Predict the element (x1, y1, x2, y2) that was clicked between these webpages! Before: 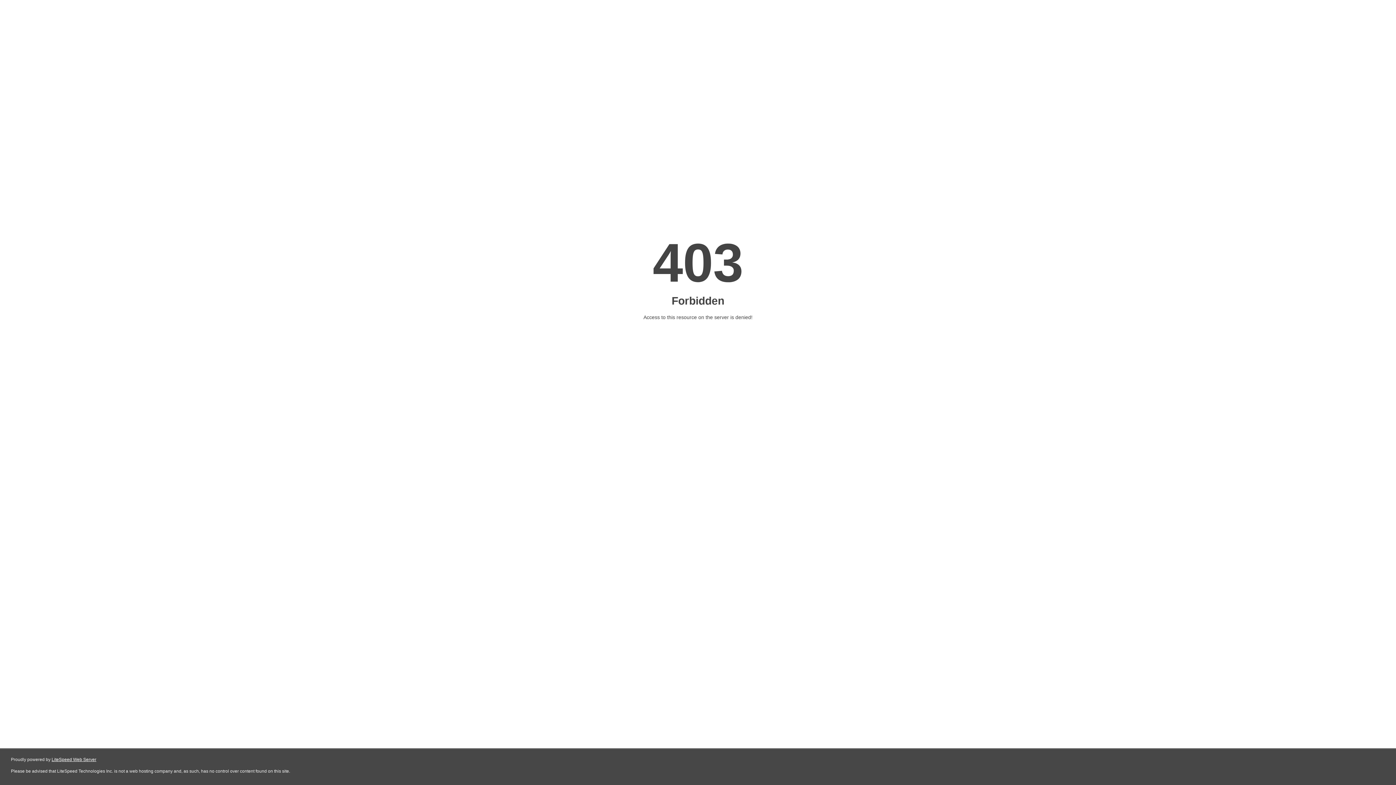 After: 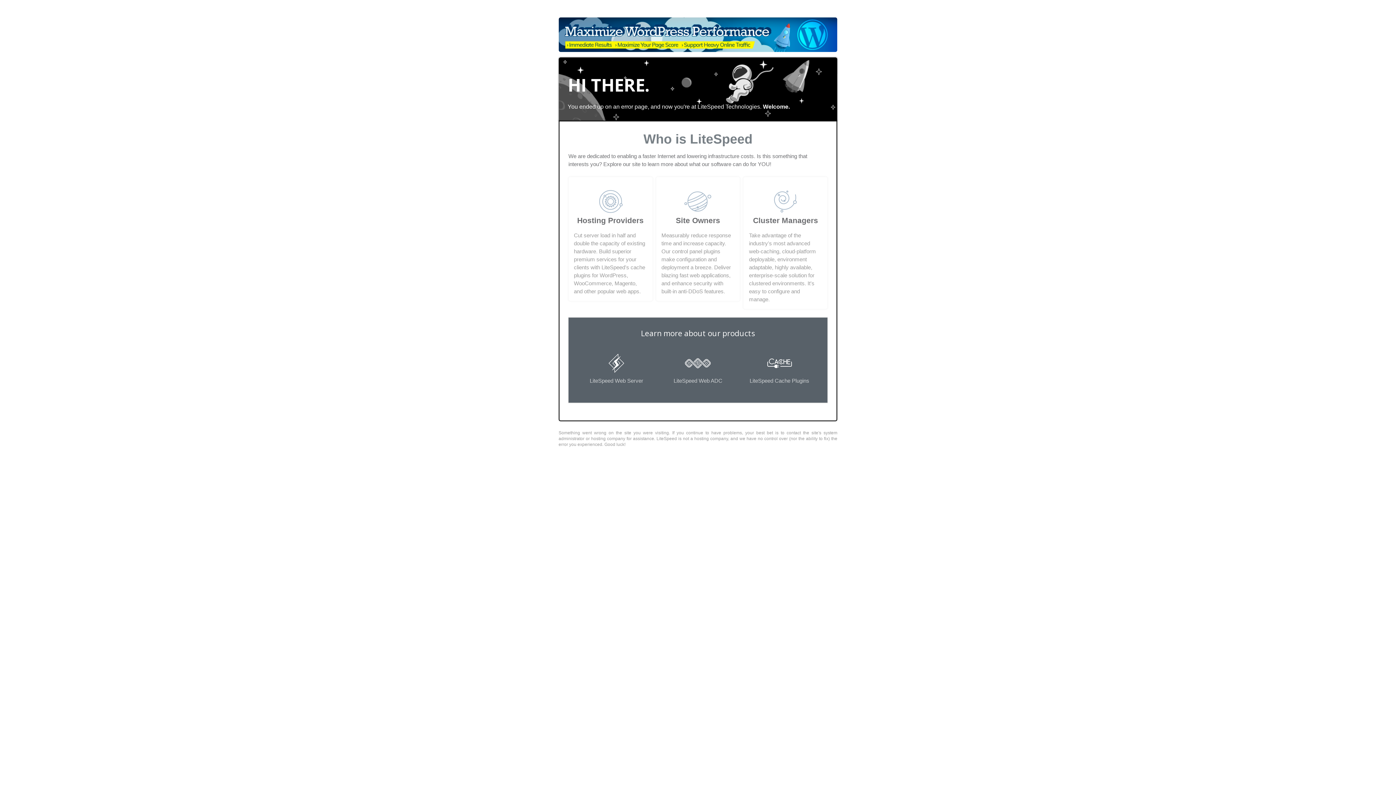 Action: bbox: (51, 757, 96, 762) label: LiteSpeed Web Server